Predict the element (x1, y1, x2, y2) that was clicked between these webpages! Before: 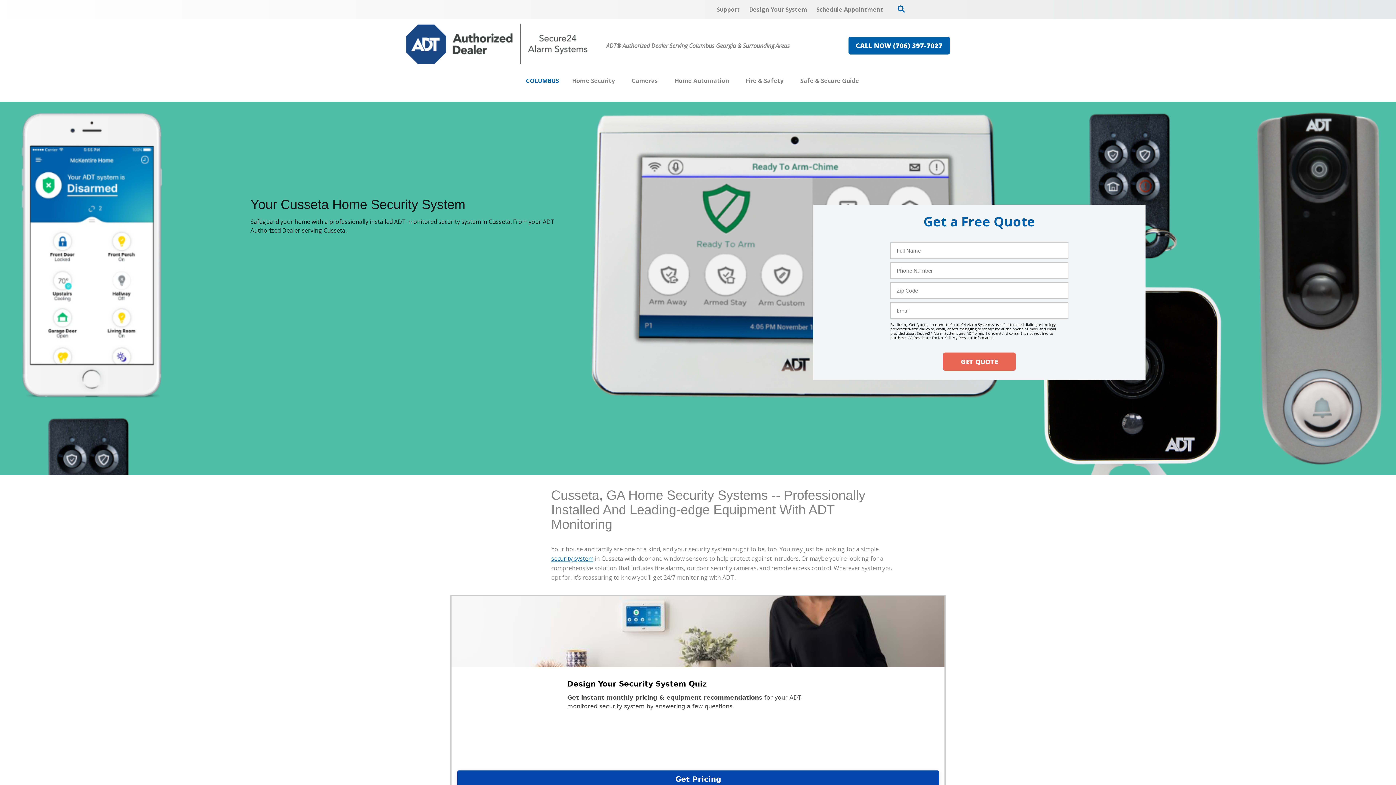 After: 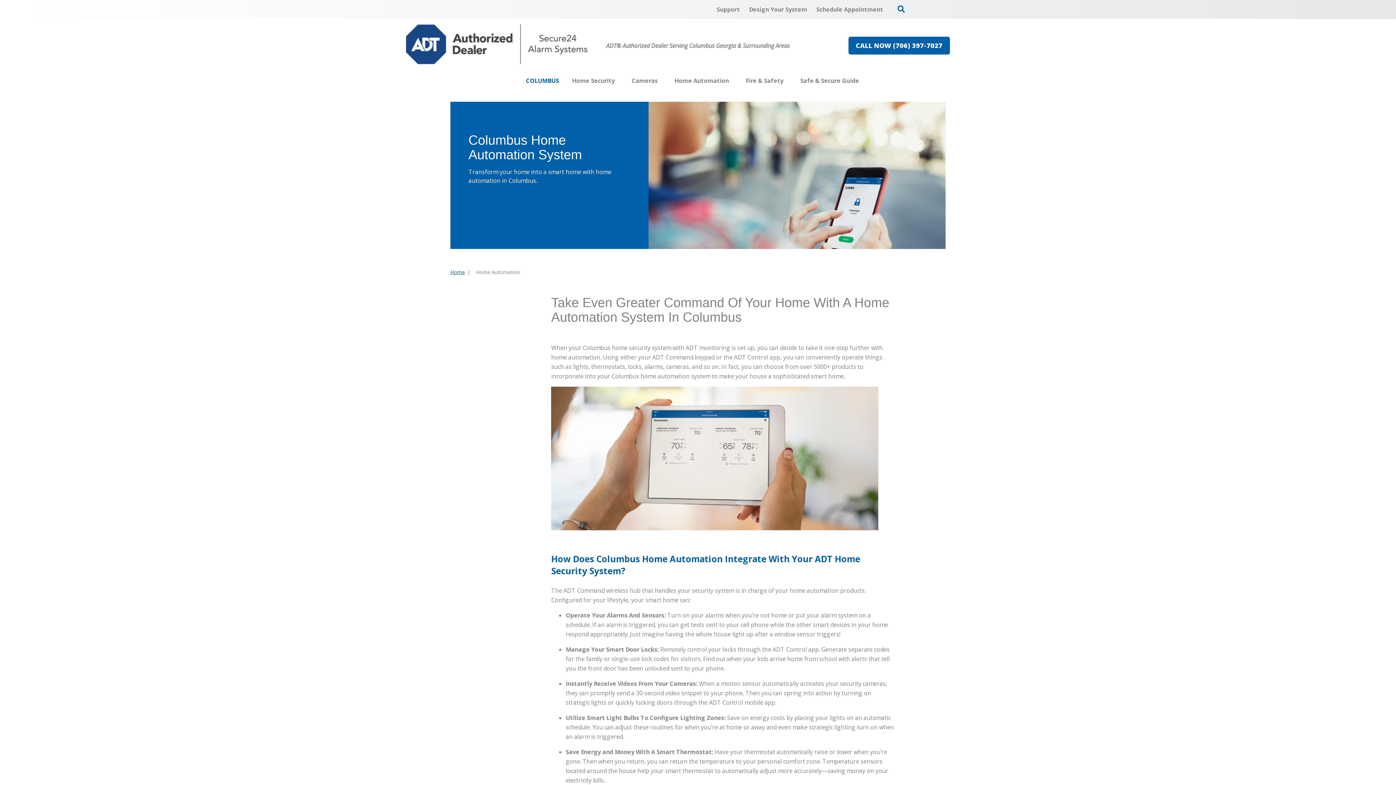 Action: bbox: (674, 72, 729, 89) label: Home Automation